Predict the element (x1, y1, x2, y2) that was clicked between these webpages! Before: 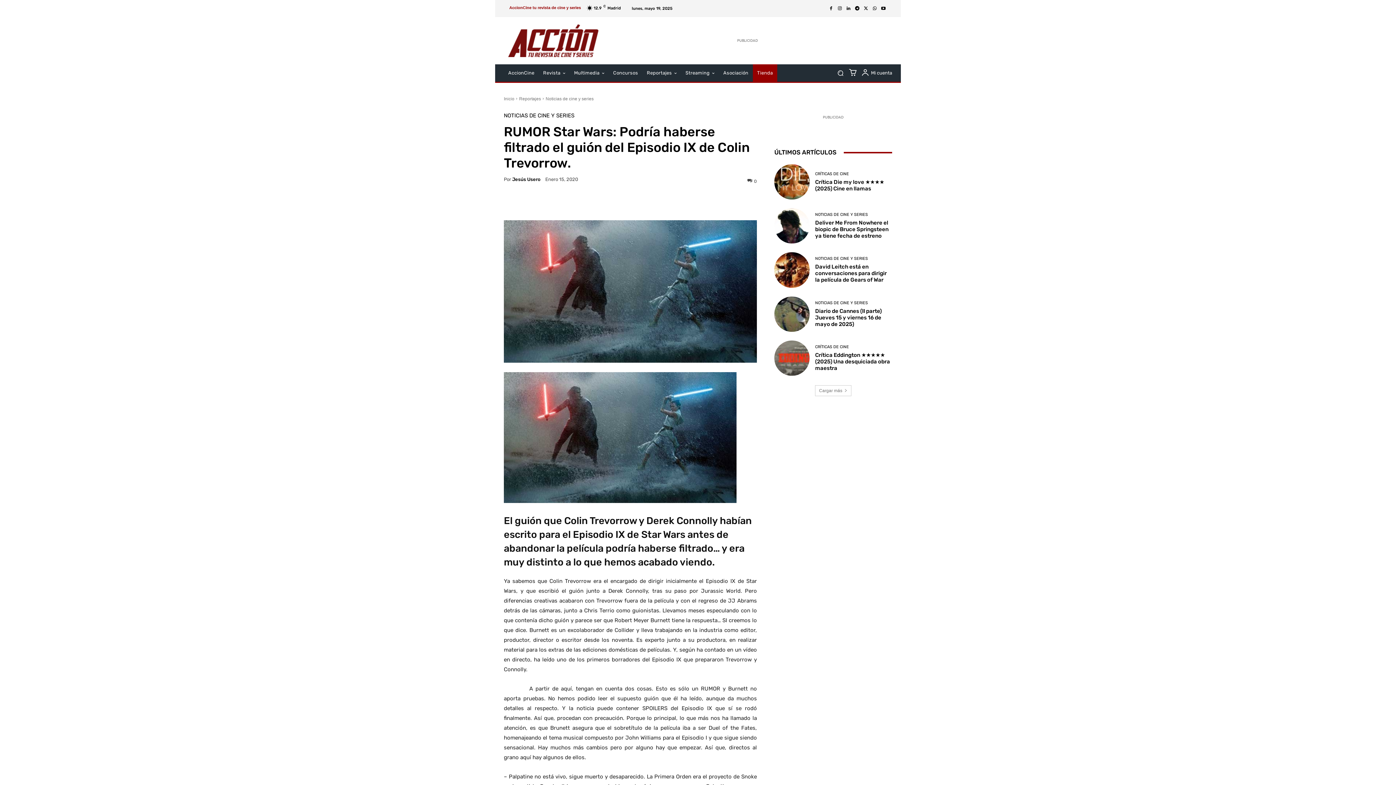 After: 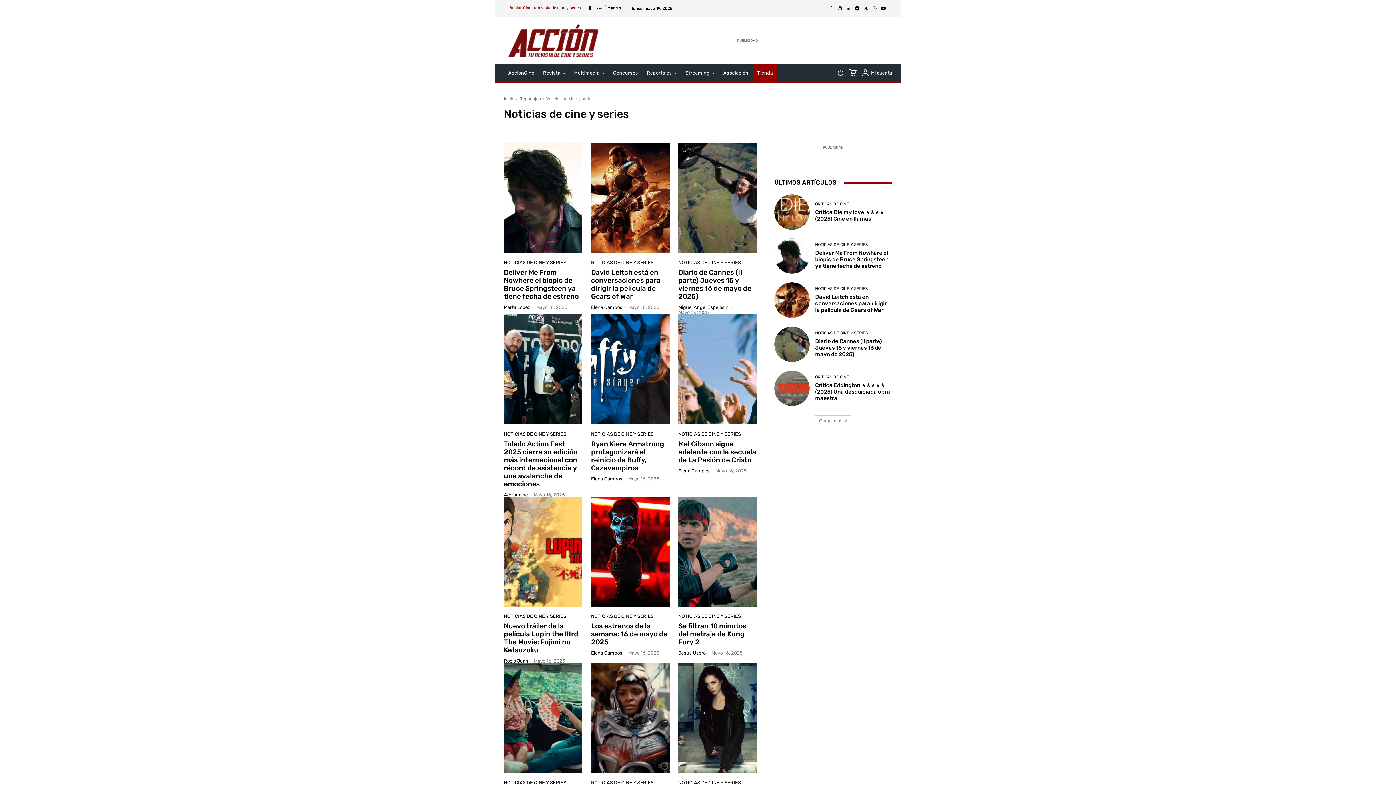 Action: bbox: (545, 96, 593, 101) label: Noticias de cine y series